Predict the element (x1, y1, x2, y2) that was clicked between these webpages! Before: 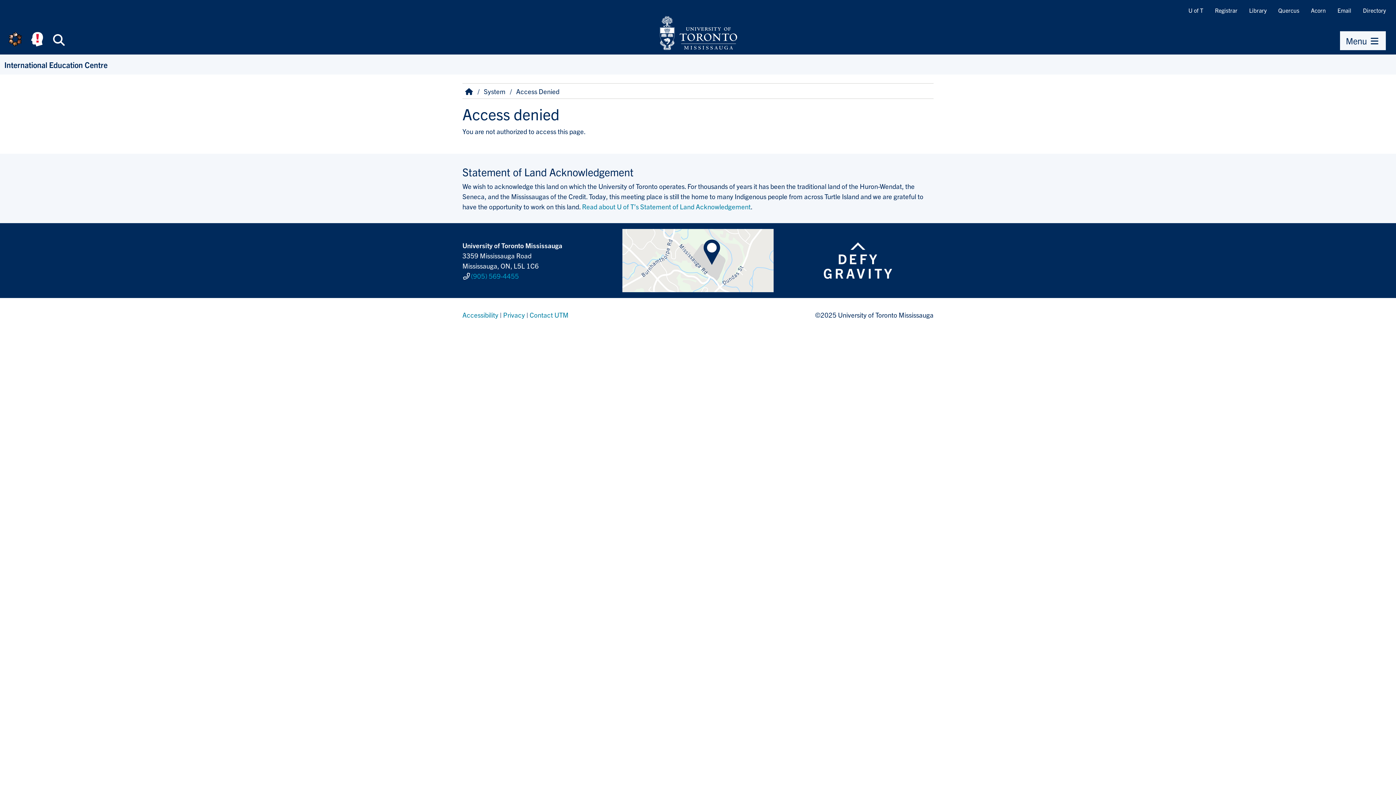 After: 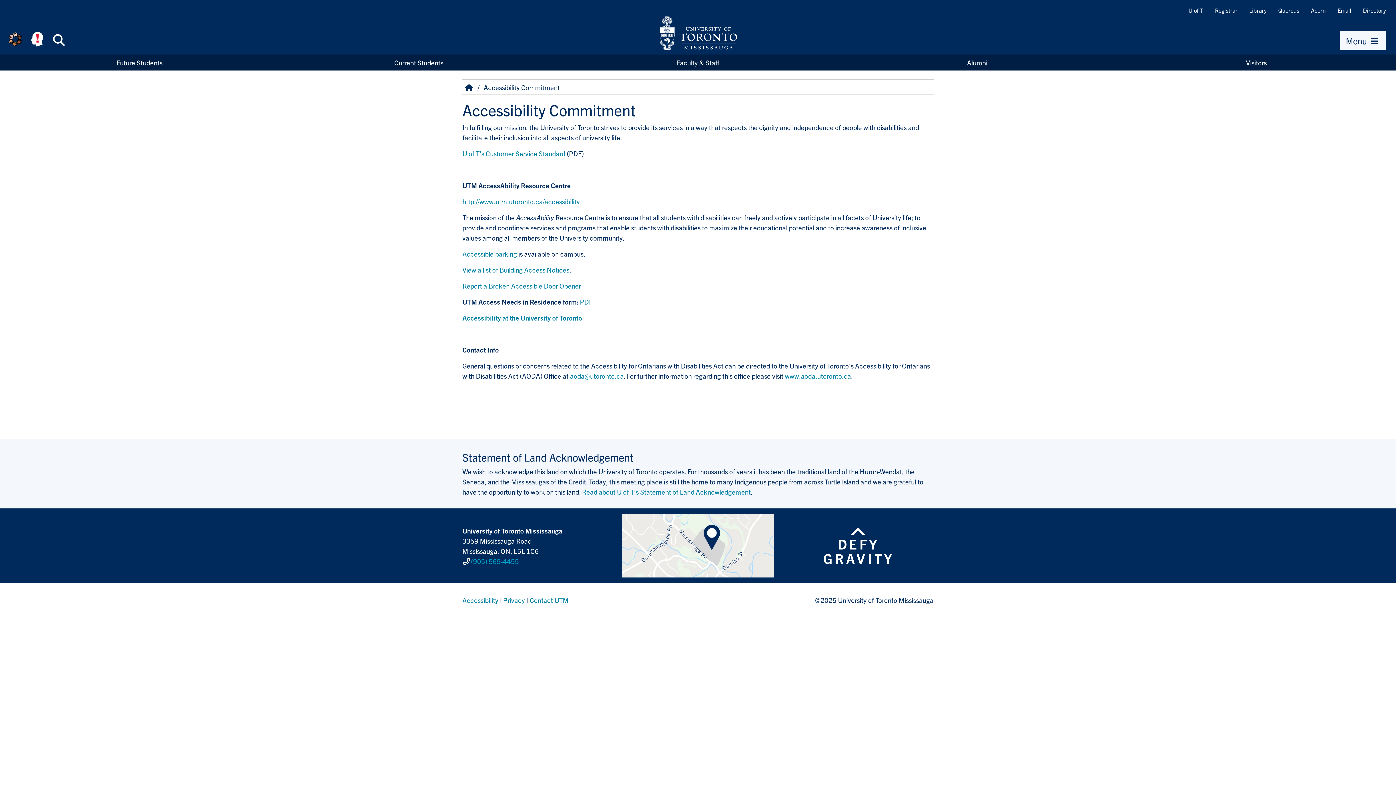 Action: label: Accessibility bbox: (462, 310, 498, 319)